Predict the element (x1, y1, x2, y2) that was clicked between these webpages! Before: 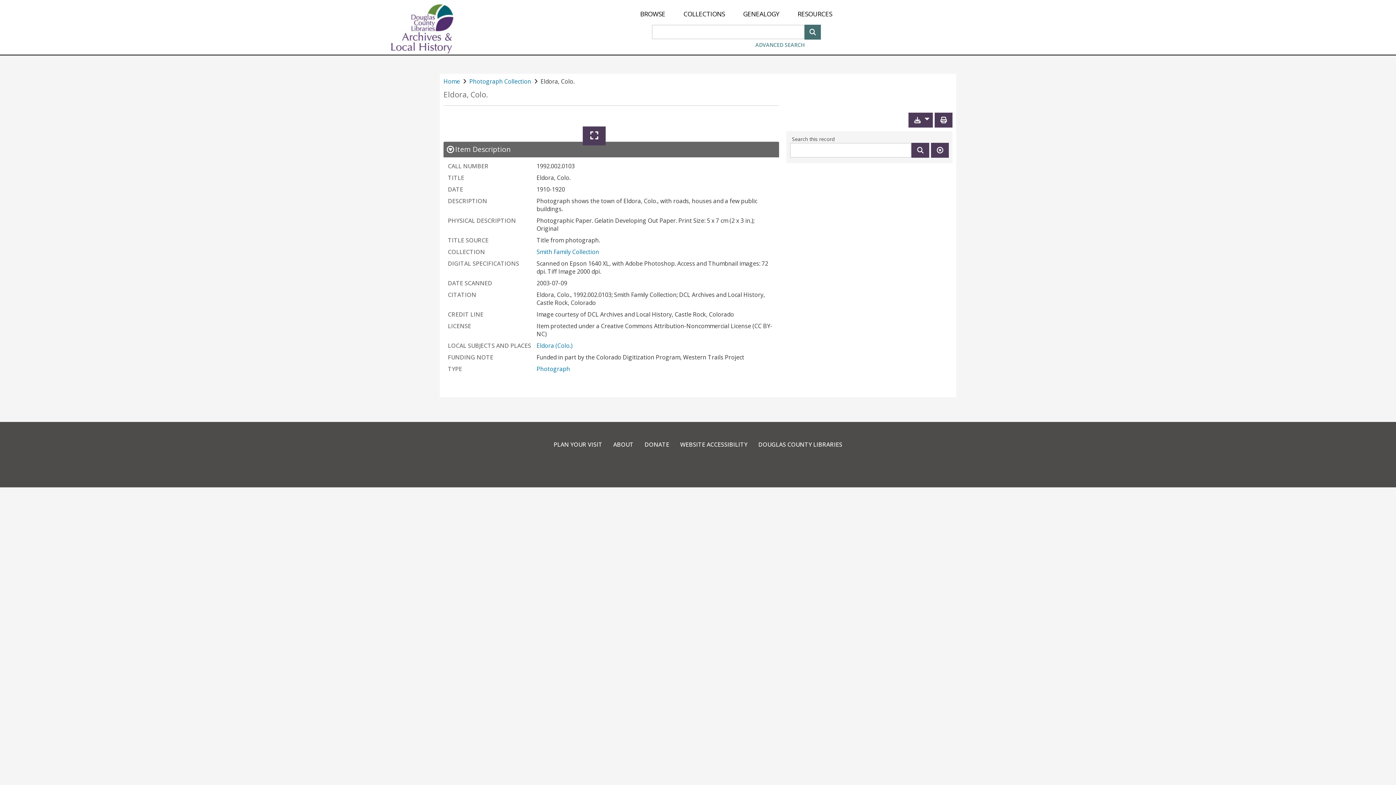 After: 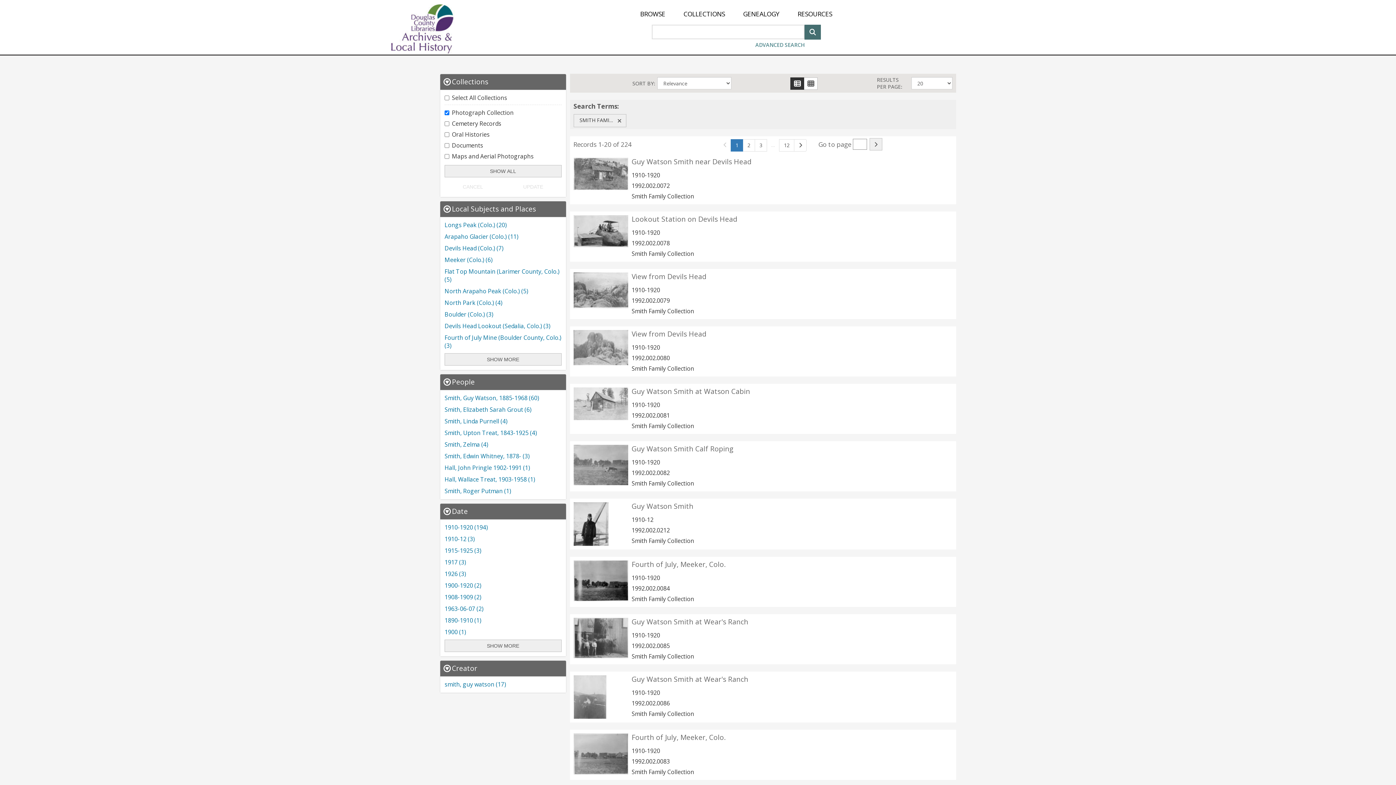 Action: bbox: (536, 248, 599, 256) label: Smith Family Collection